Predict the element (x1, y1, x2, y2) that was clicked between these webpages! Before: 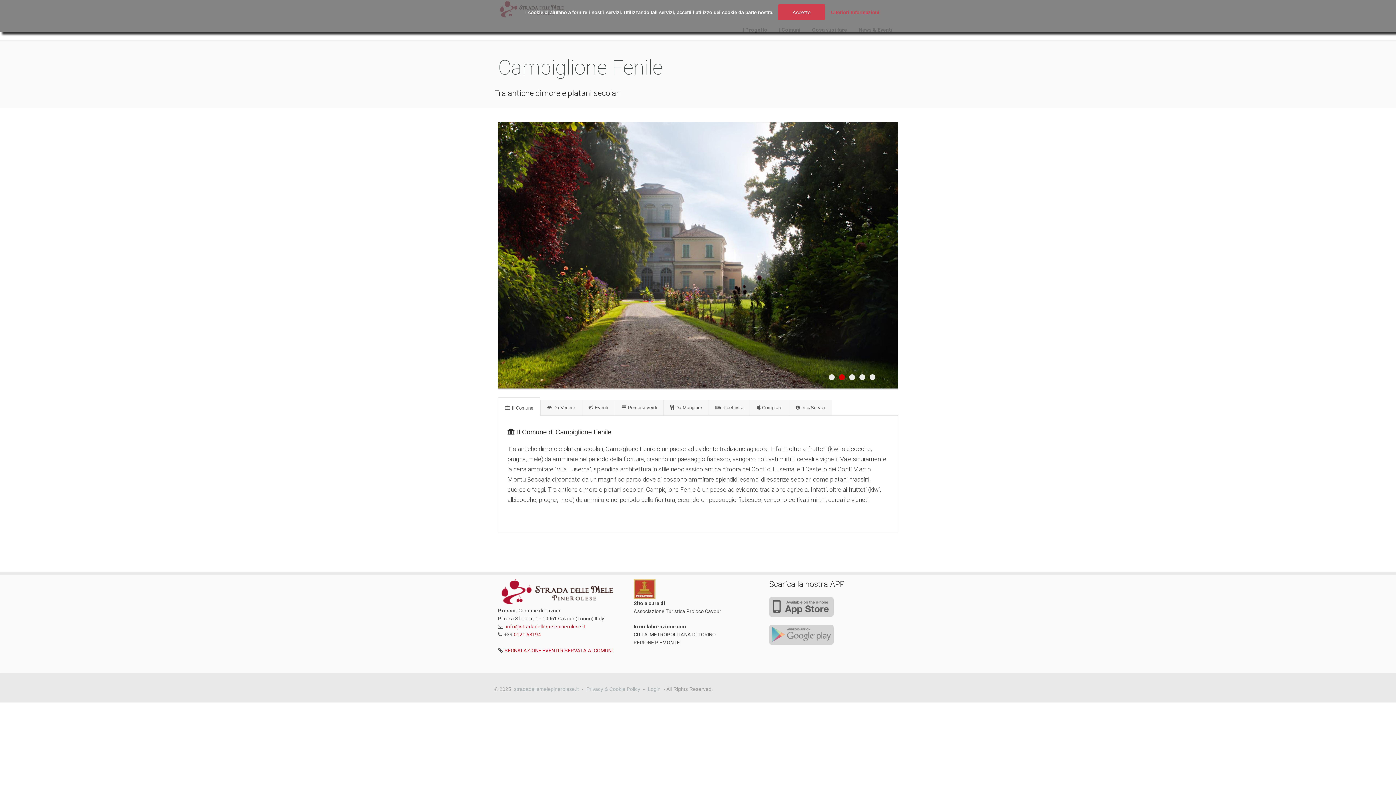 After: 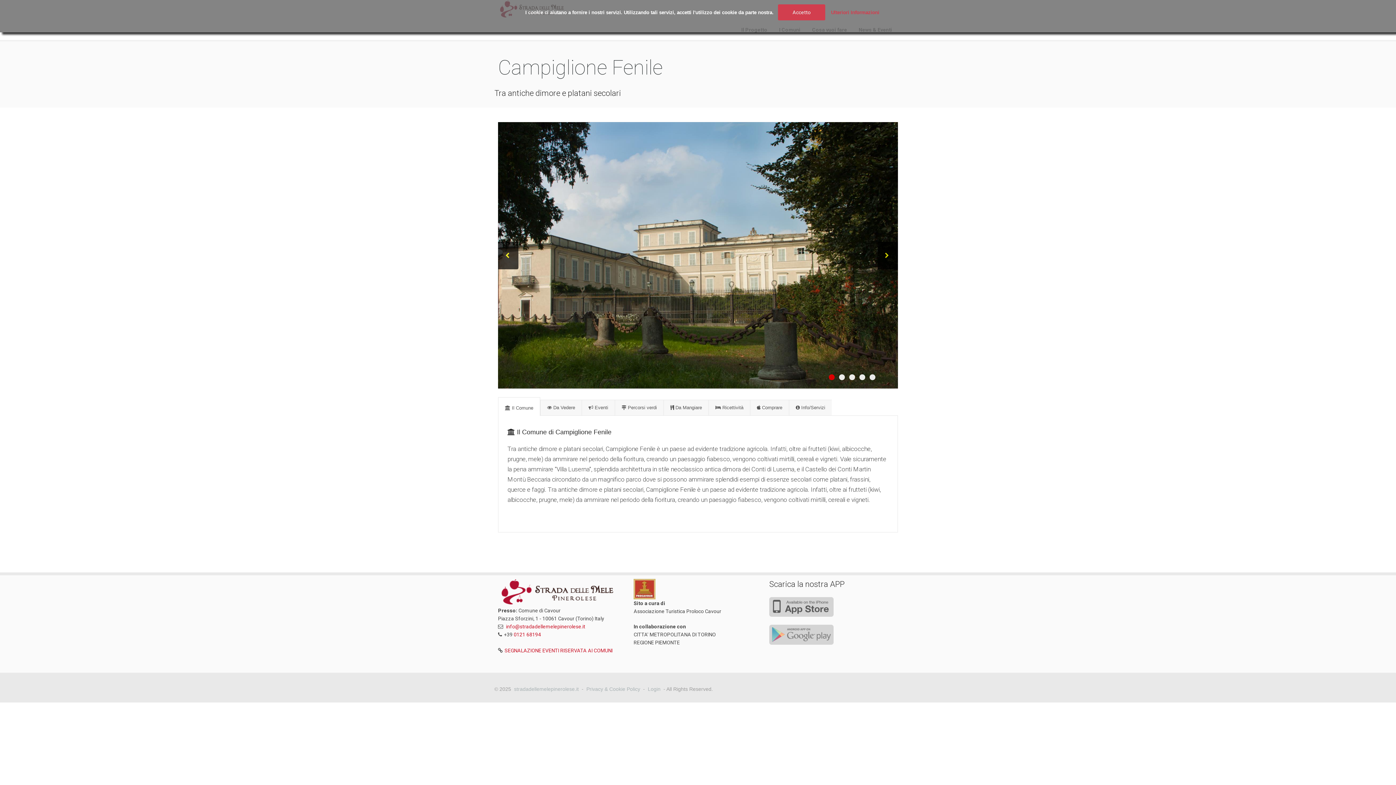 Action: bbox: (829, 374, 834, 380) label: 1